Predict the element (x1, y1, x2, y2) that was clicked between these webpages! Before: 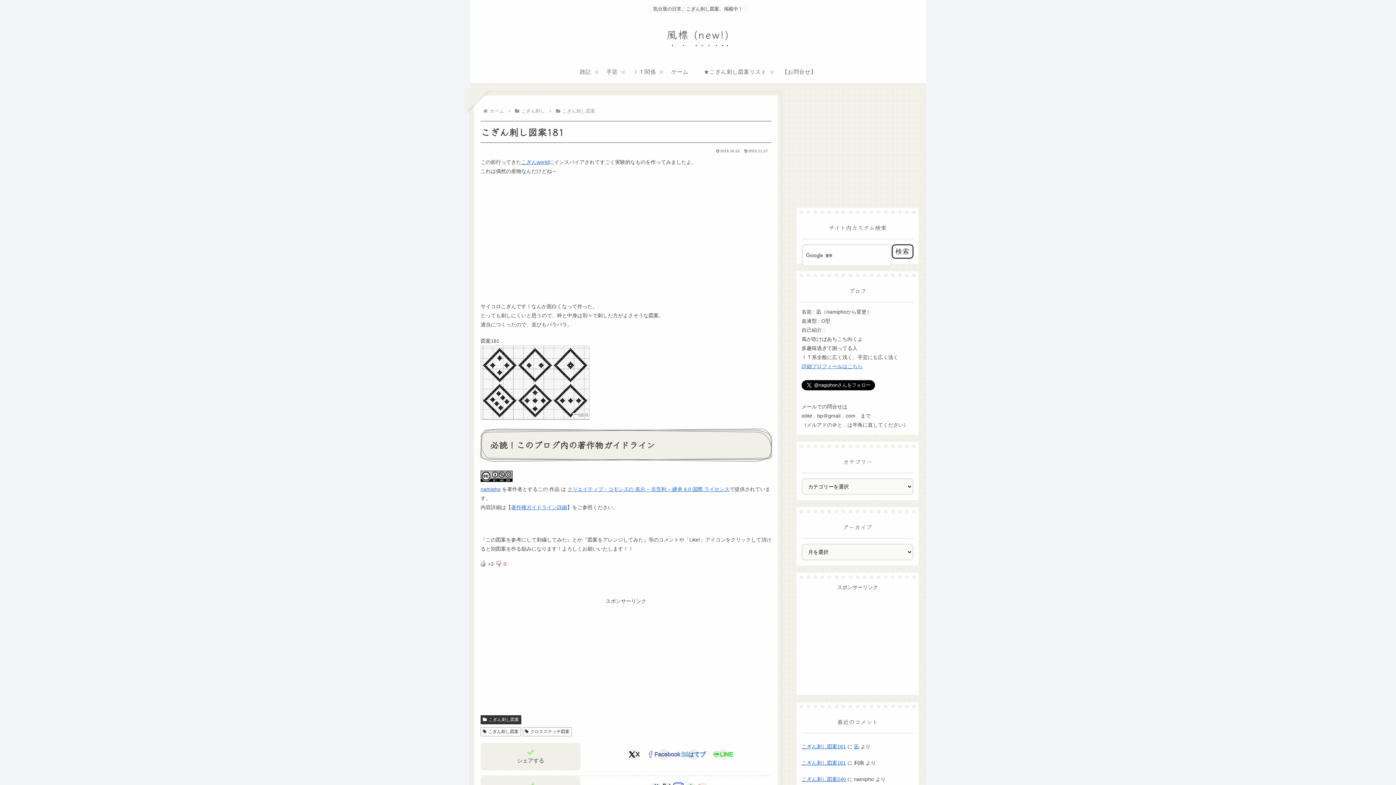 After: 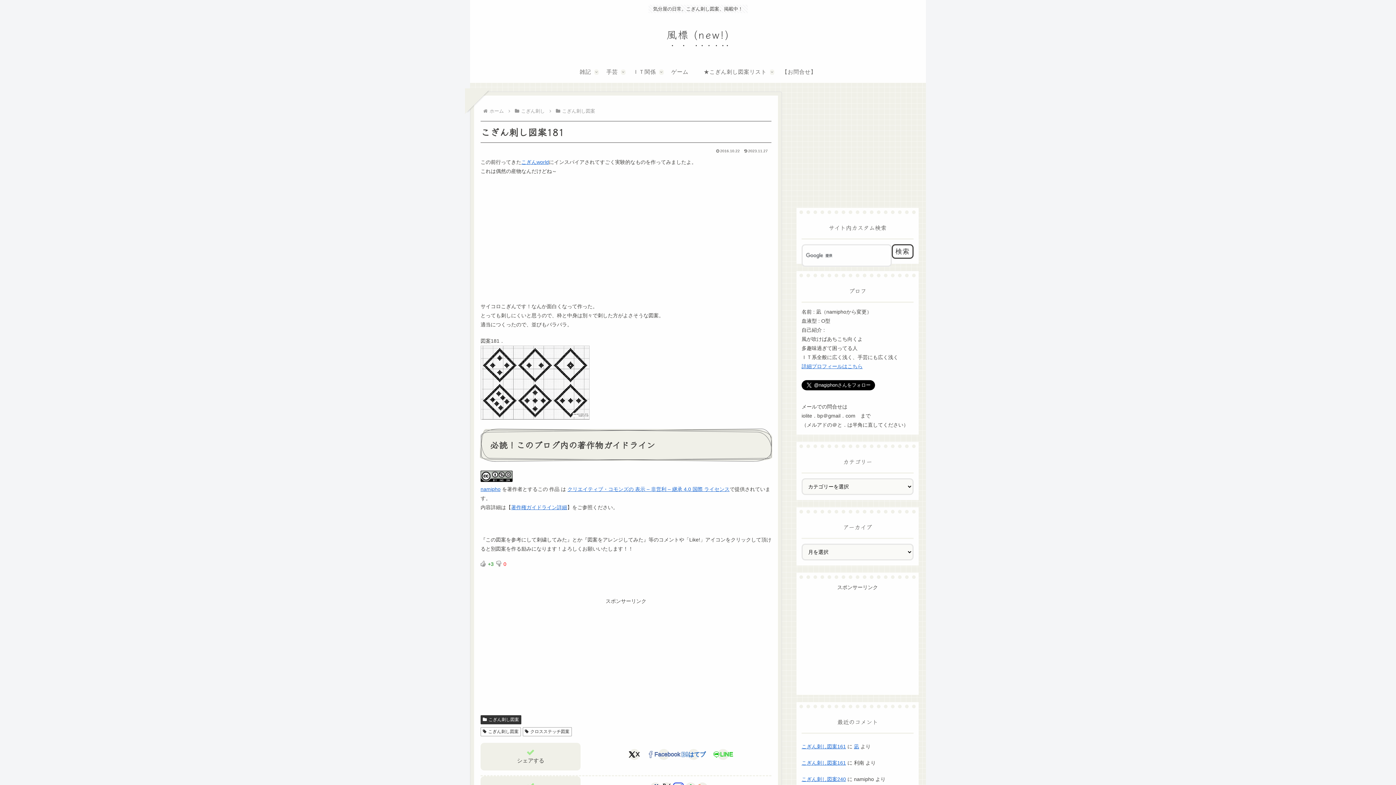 Action: bbox: (480, 477, 512, 483)